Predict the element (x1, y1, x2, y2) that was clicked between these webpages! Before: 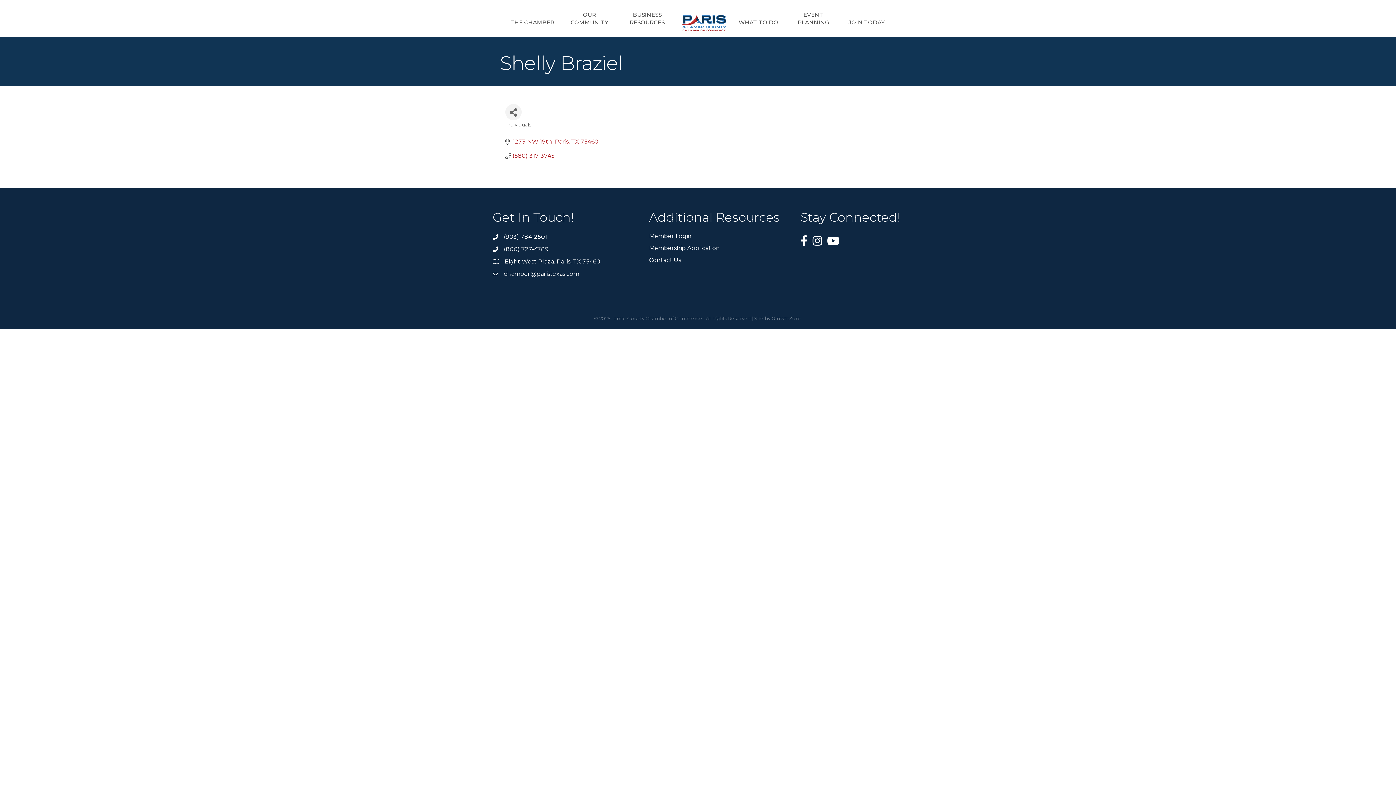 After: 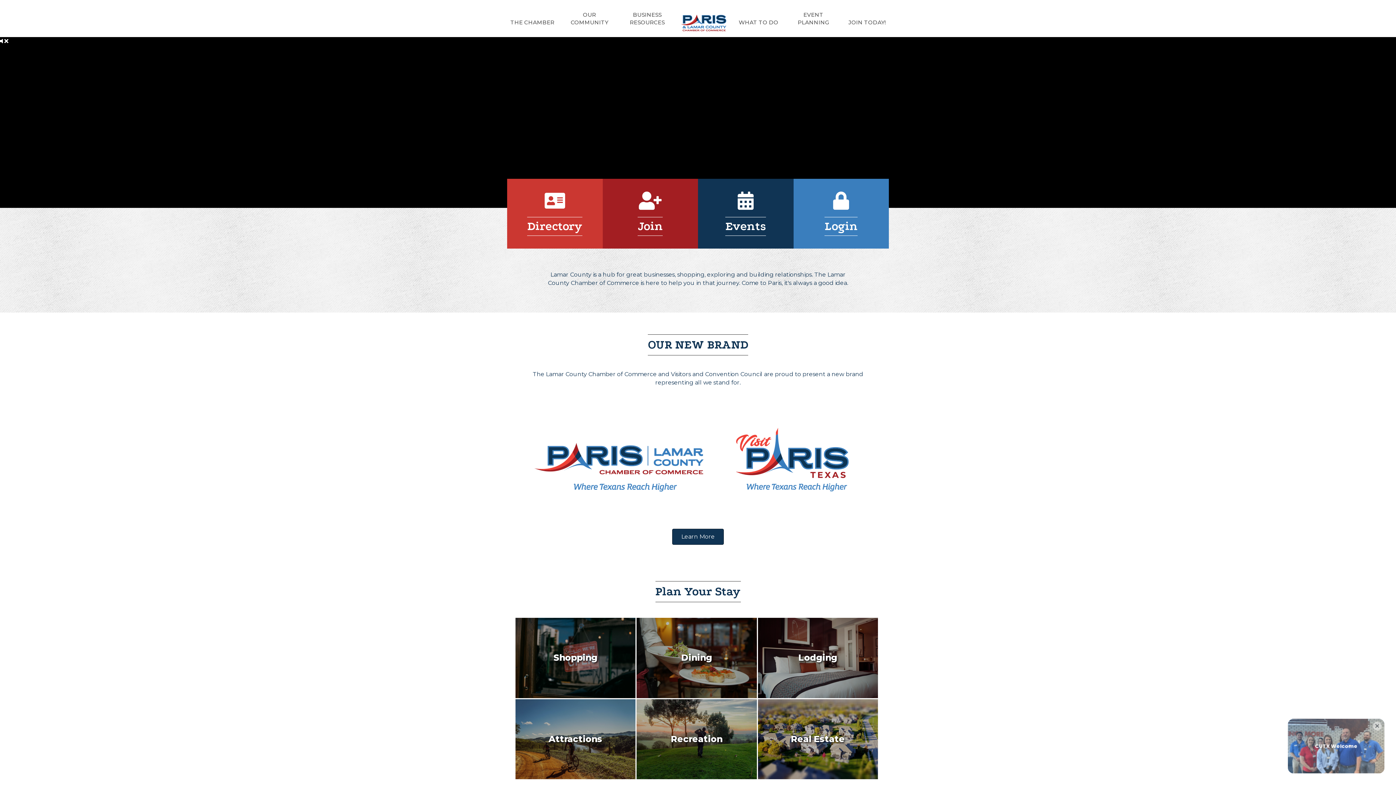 Action: bbox: (681, 18, 726, 25)